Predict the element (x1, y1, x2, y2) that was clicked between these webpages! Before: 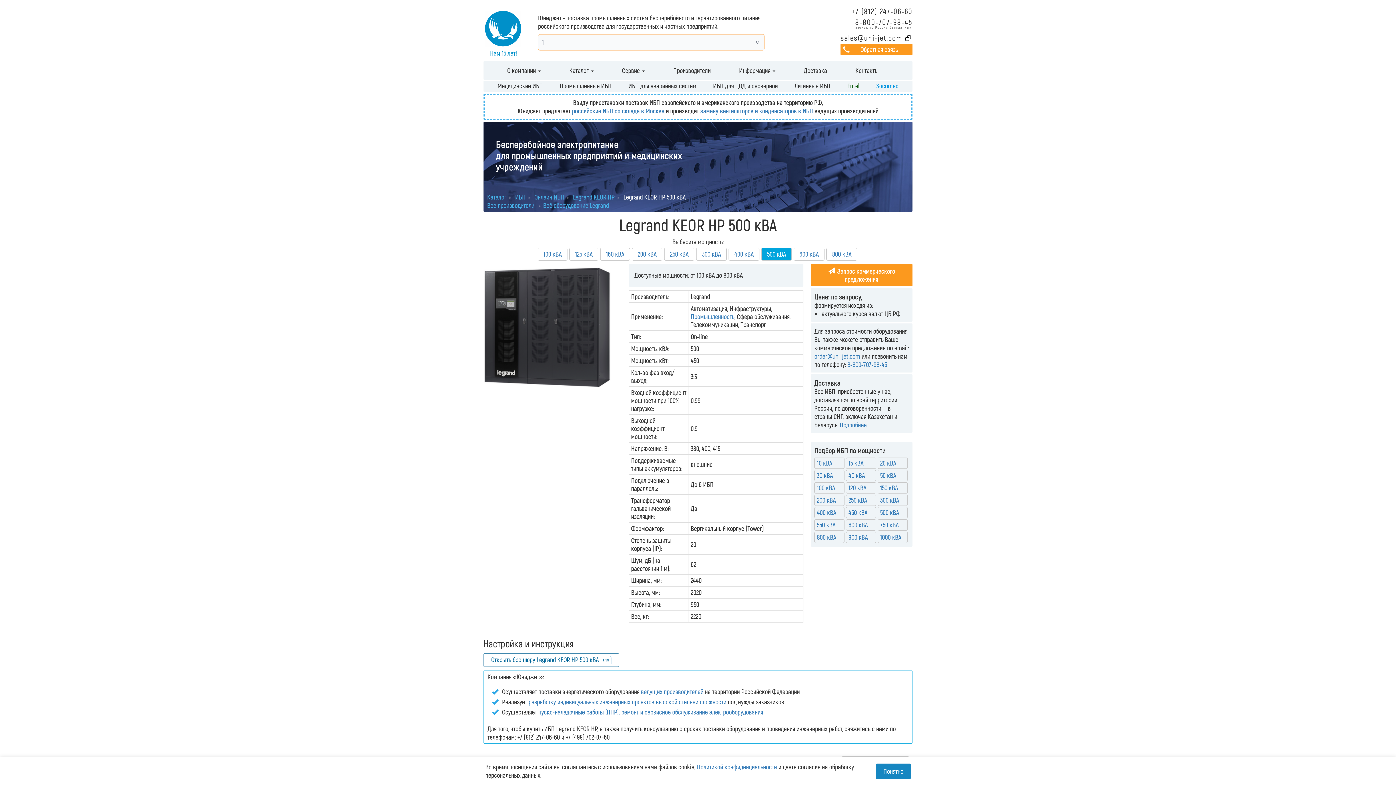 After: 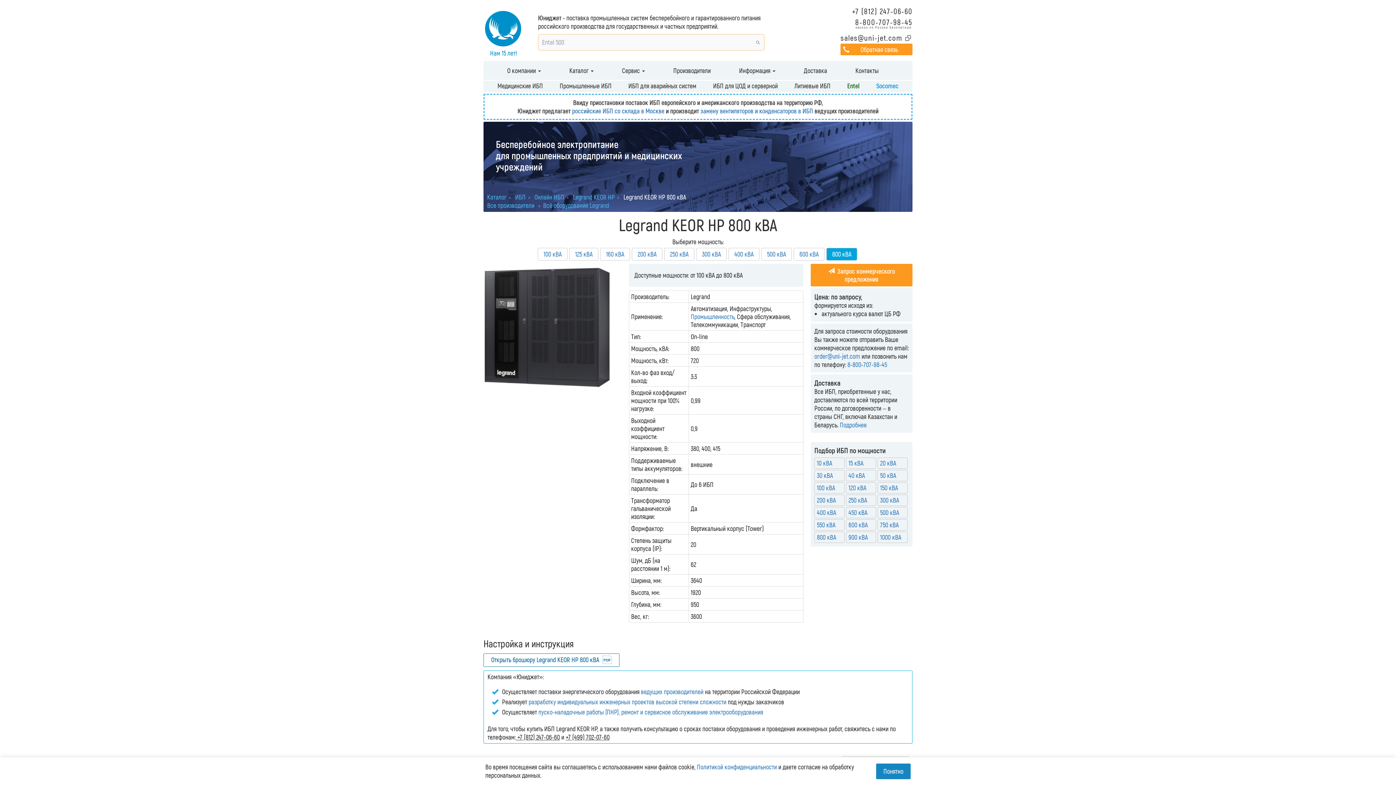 Action: label: 800 кВА bbox: (826, 248, 857, 260)